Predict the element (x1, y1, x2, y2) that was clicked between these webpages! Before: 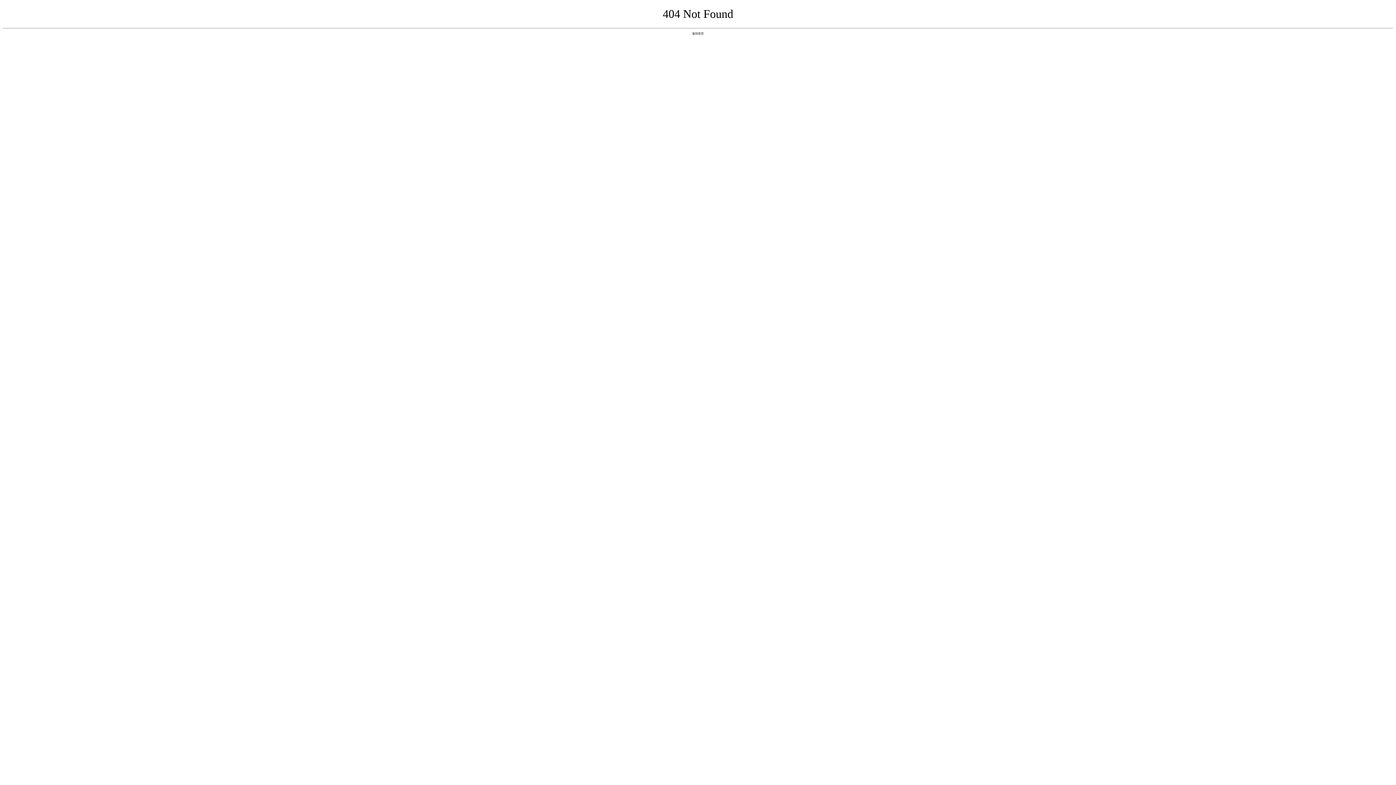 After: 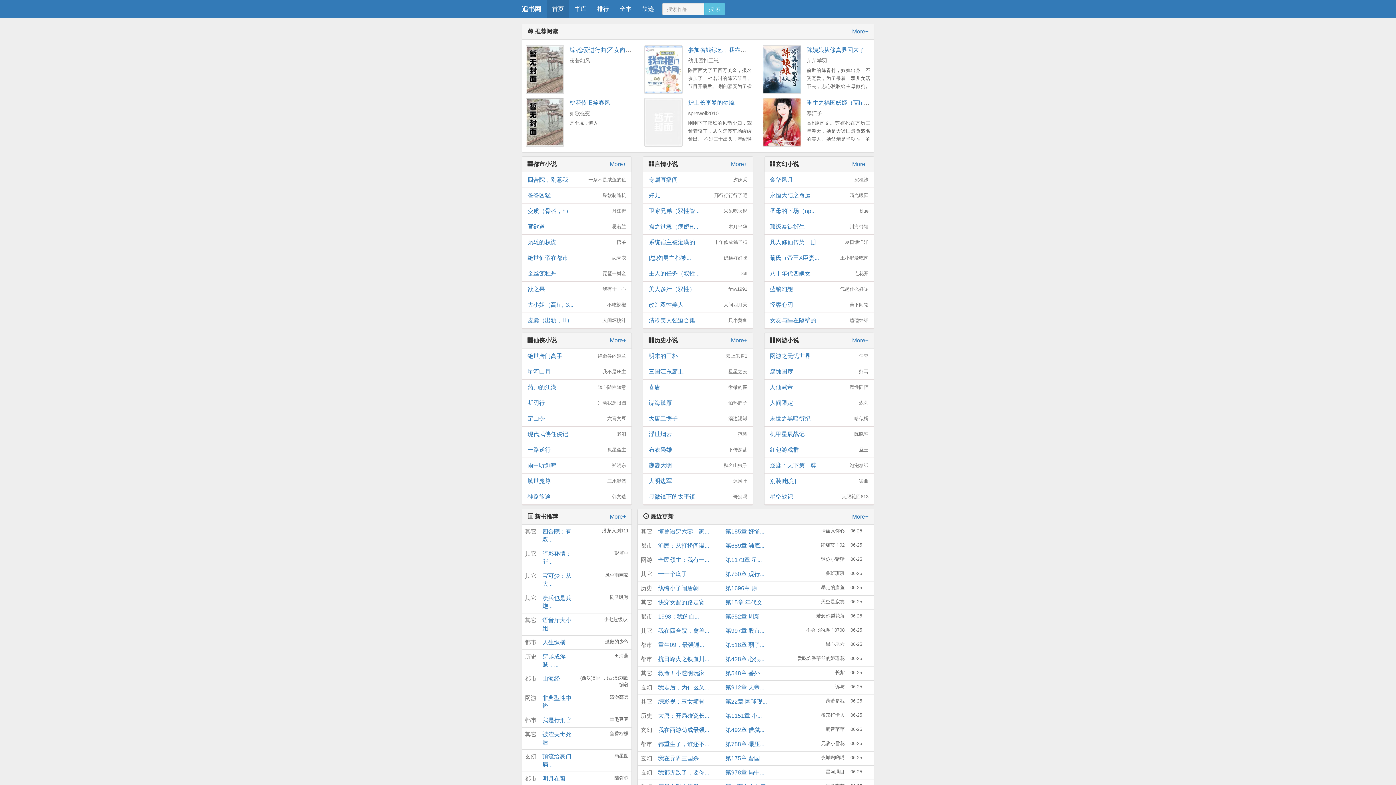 Action: bbox: (692, 31, 704, 35) label: 返回首页